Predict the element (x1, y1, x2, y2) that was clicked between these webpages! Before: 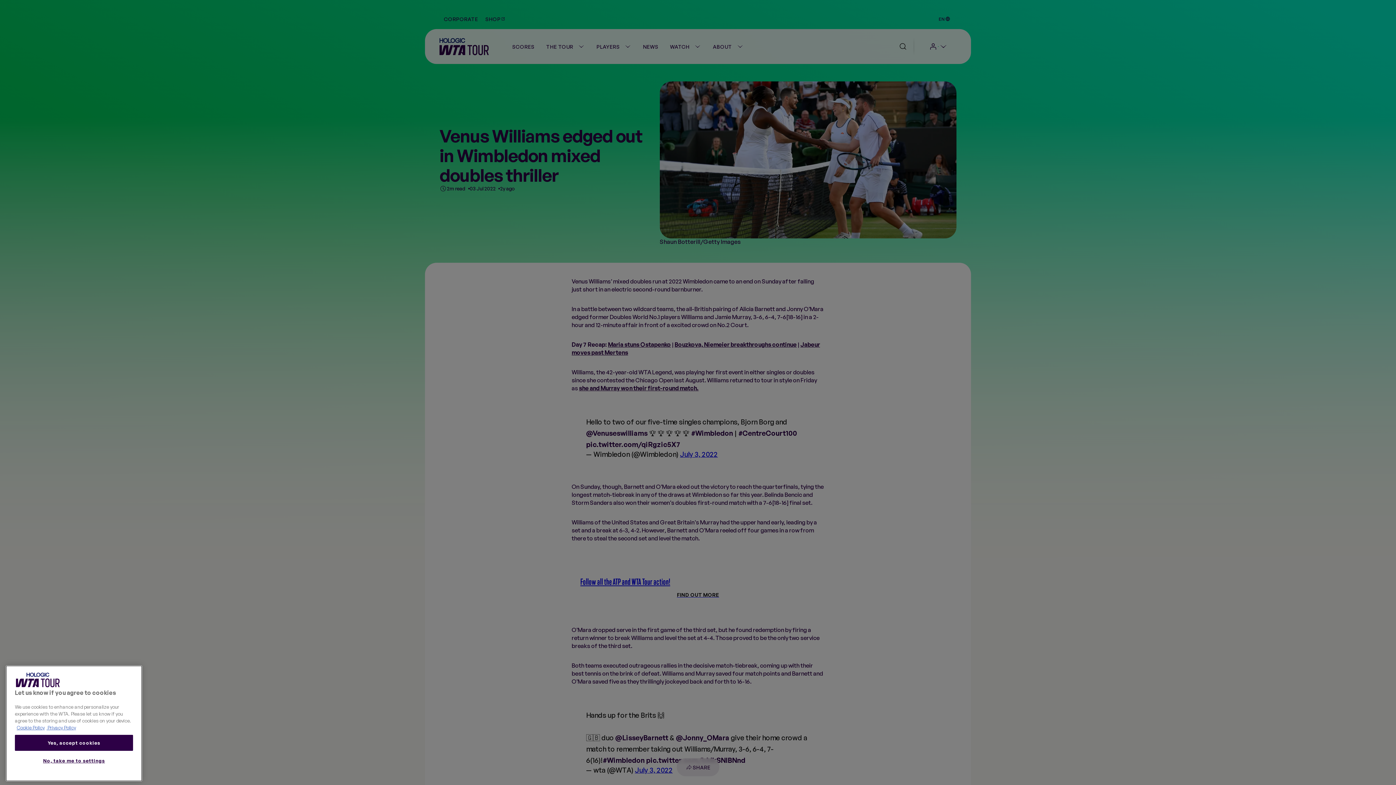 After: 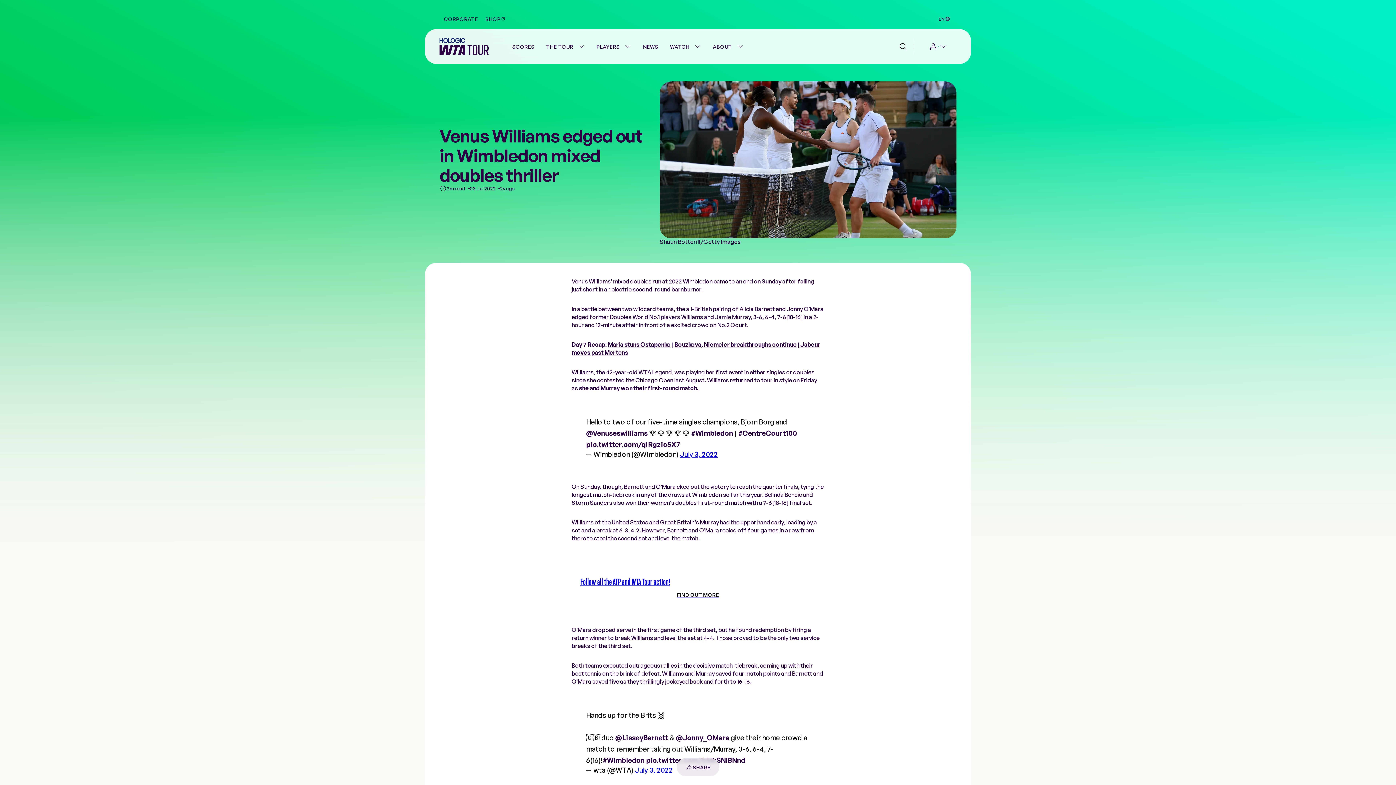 Action: label: Yes, accept cookies bbox: (14, 735, 133, 751)